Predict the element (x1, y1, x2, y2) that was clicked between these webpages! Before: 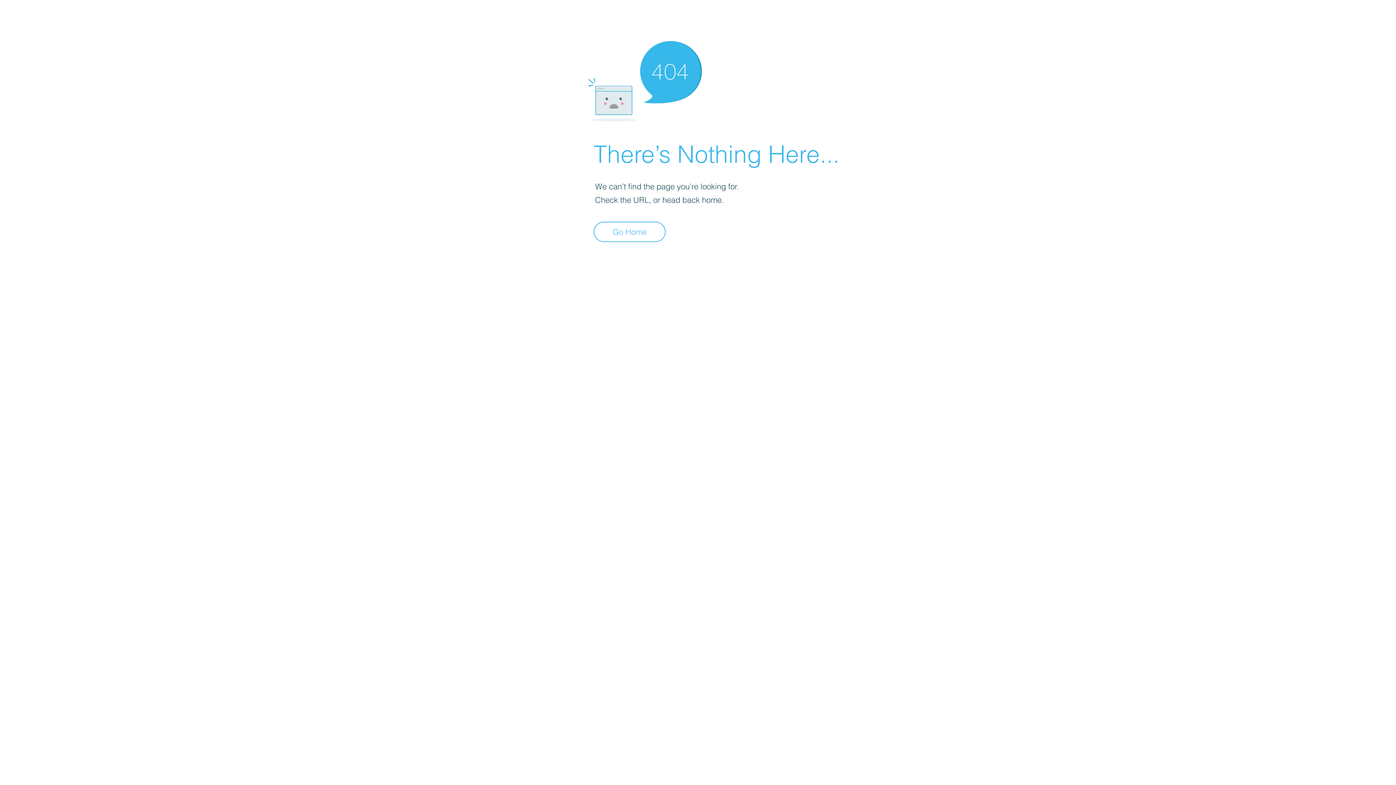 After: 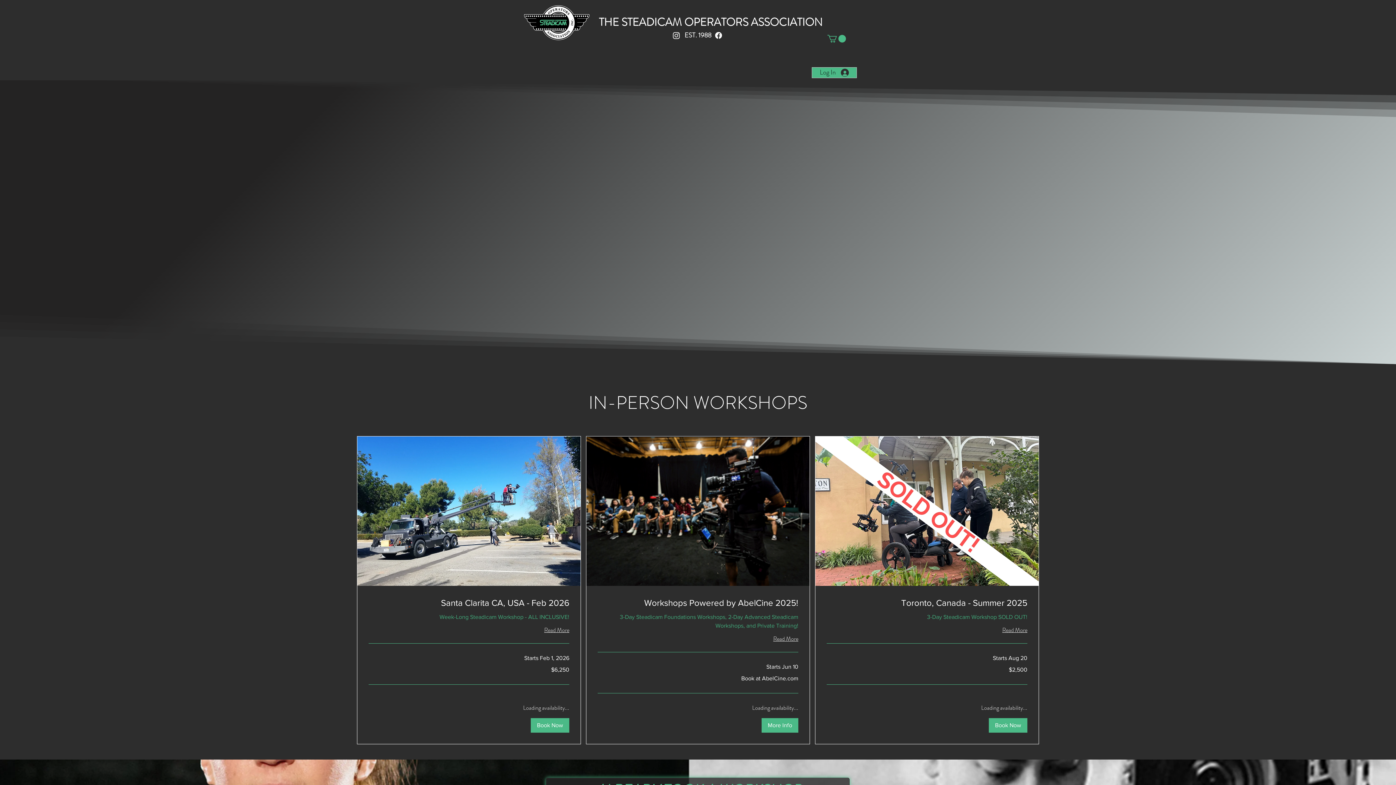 Action: bbox: (593, 221, 665, 242) label: Go Home